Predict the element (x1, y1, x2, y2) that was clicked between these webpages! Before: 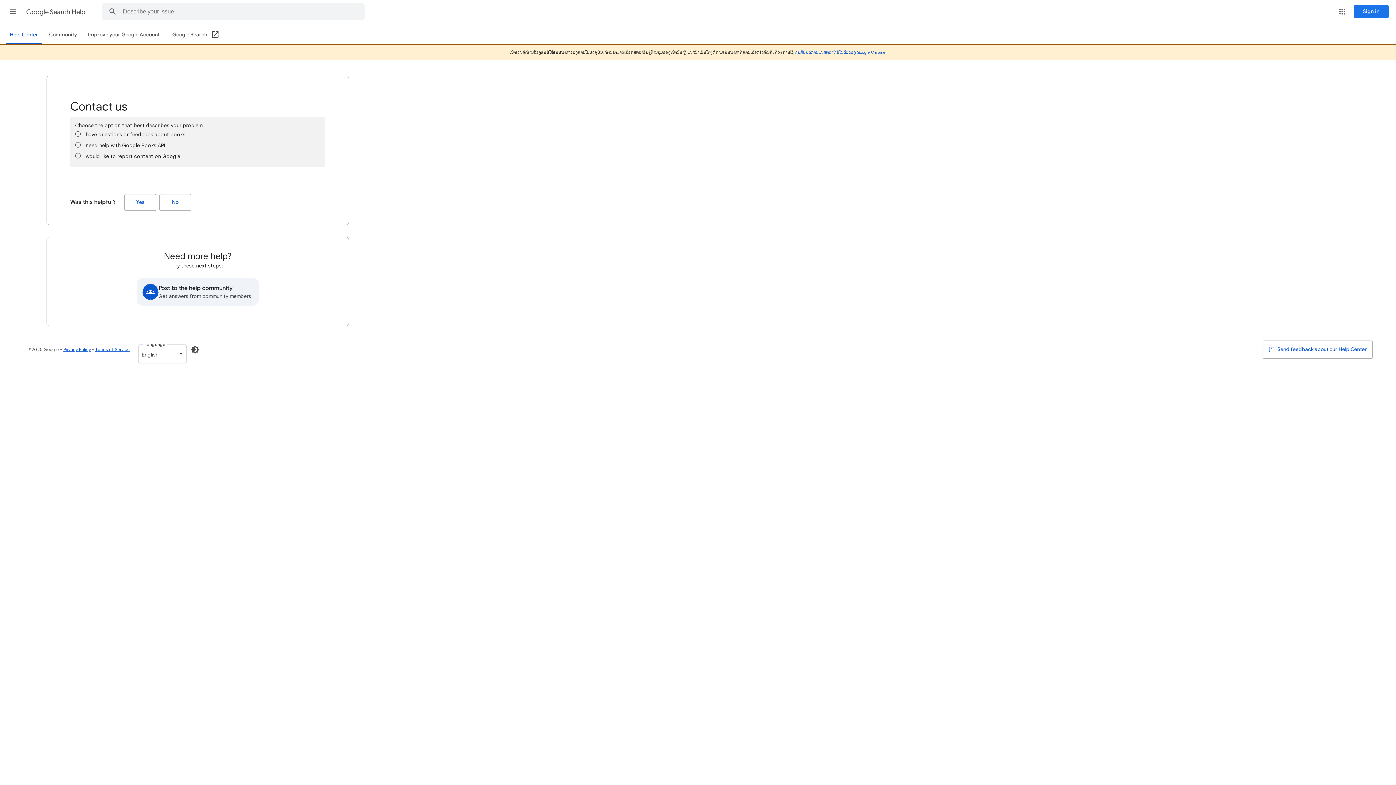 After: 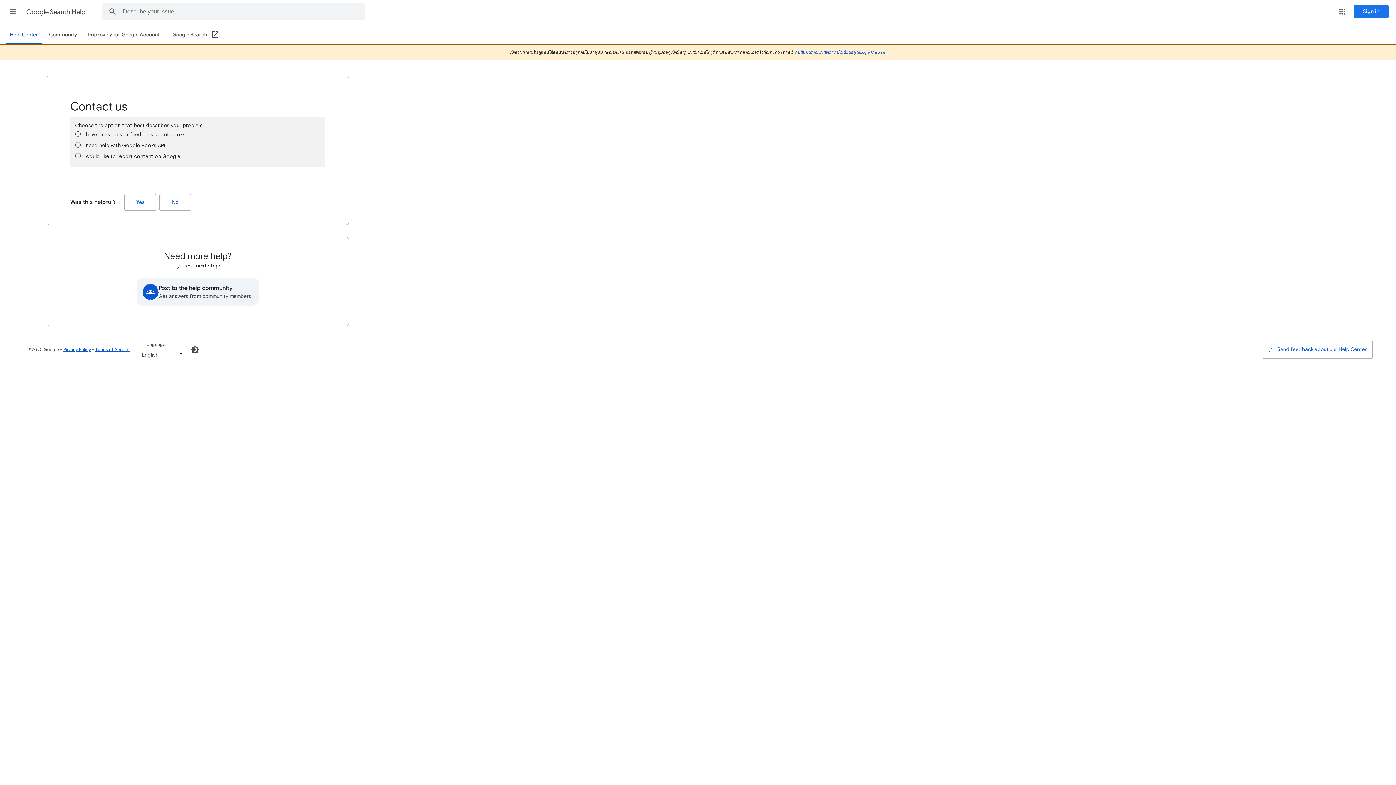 Action: label: Google Search (Open in a new window) bbox: (172, 26, 219, 44)